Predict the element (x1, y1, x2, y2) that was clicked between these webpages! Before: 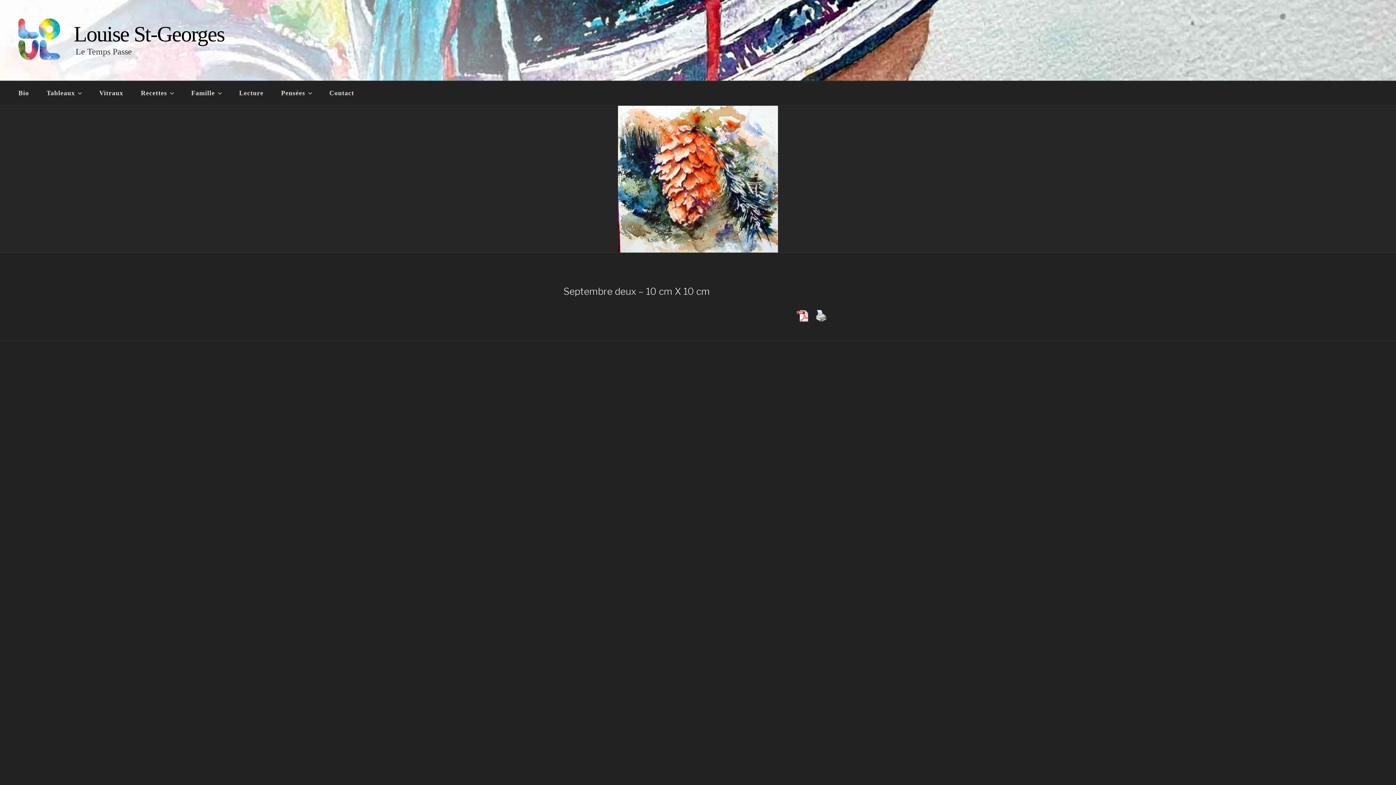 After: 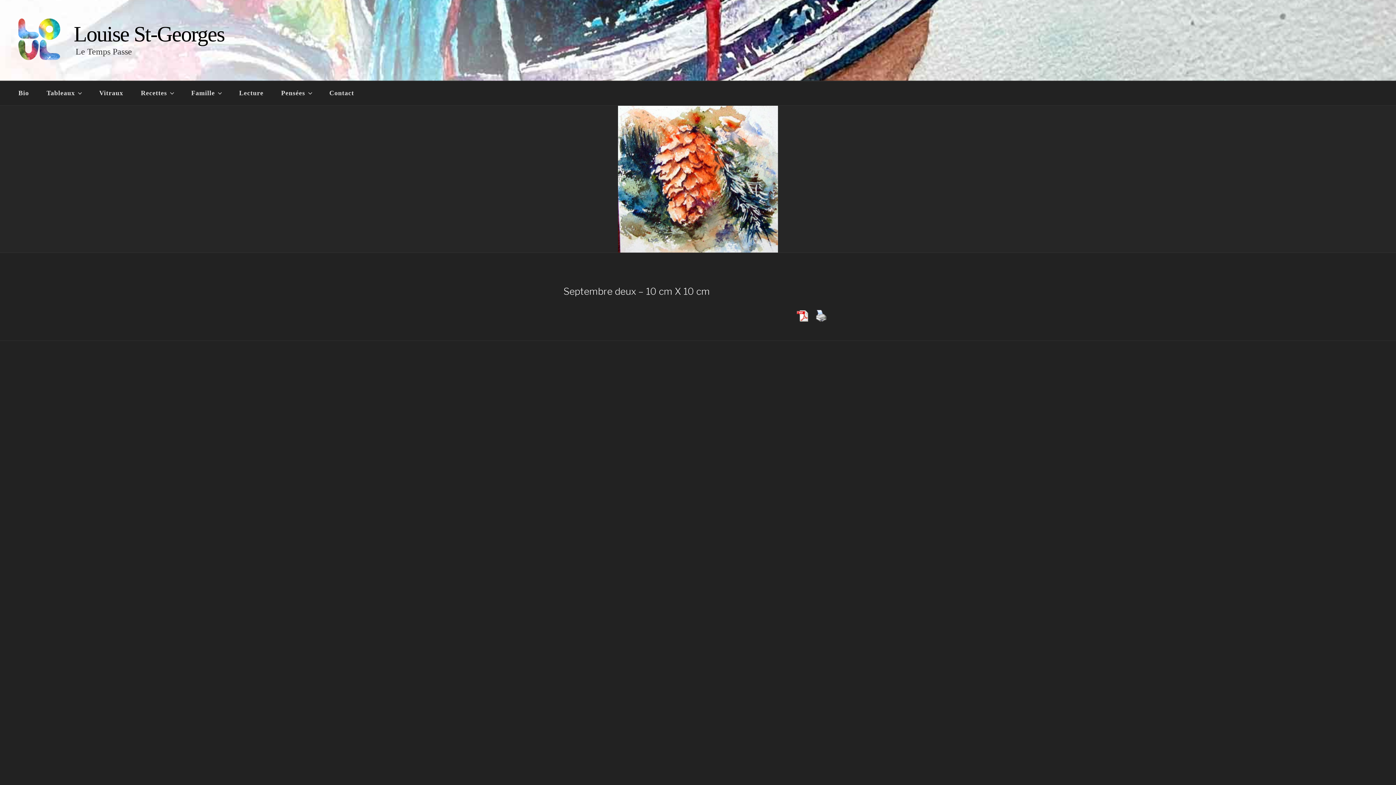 Action: bbox: (812, 308, 830, 323)